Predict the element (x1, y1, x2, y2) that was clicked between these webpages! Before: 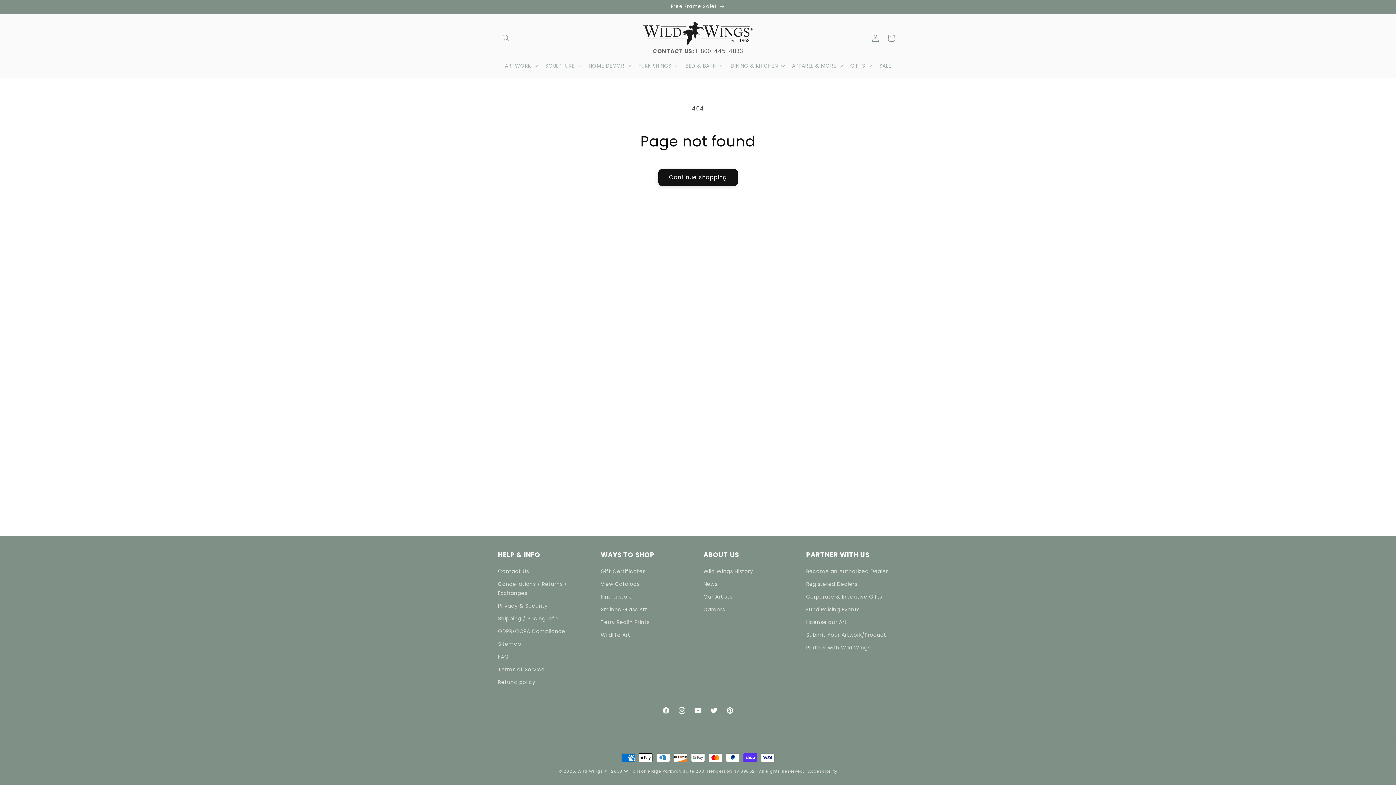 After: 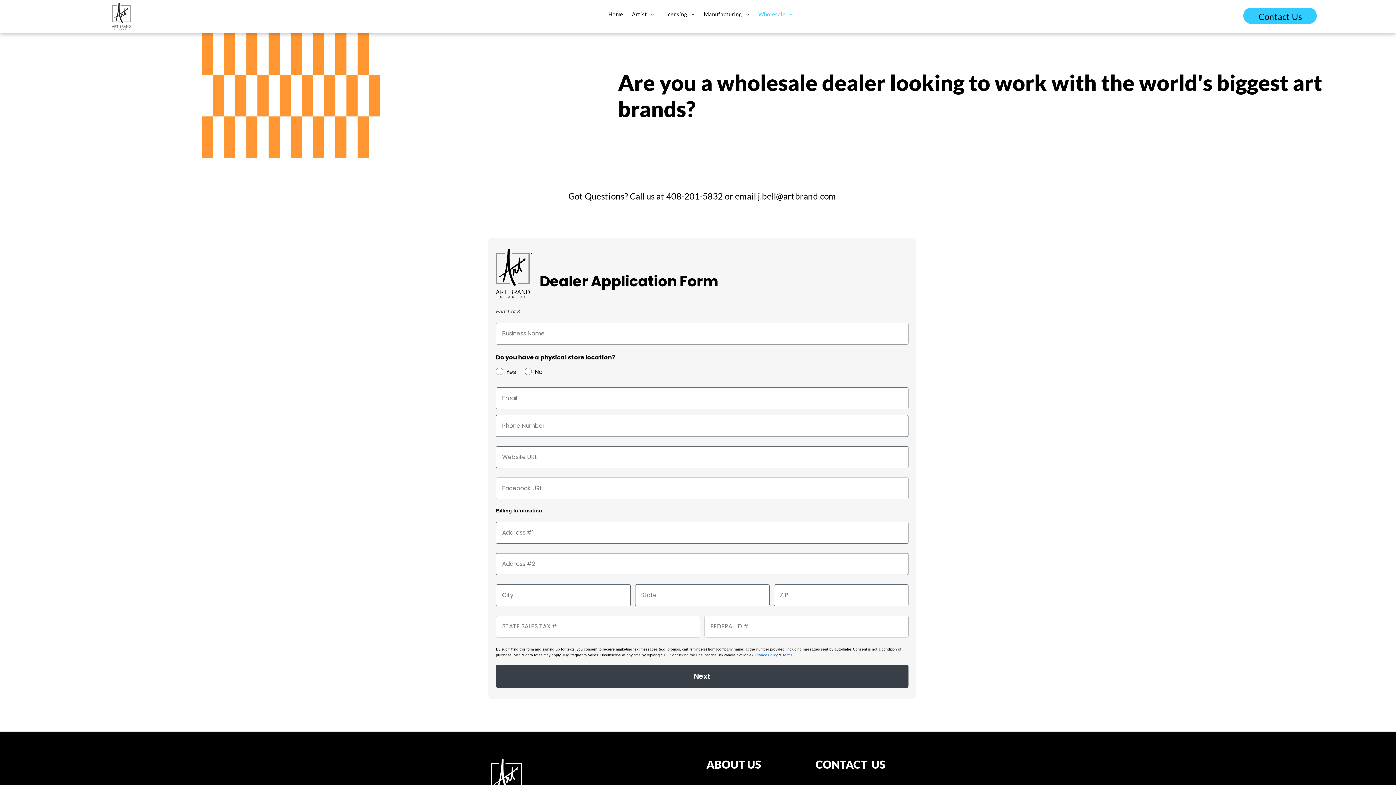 Action: label: Become an Authorized Dealer bbox: (806, 567, 888, 578)